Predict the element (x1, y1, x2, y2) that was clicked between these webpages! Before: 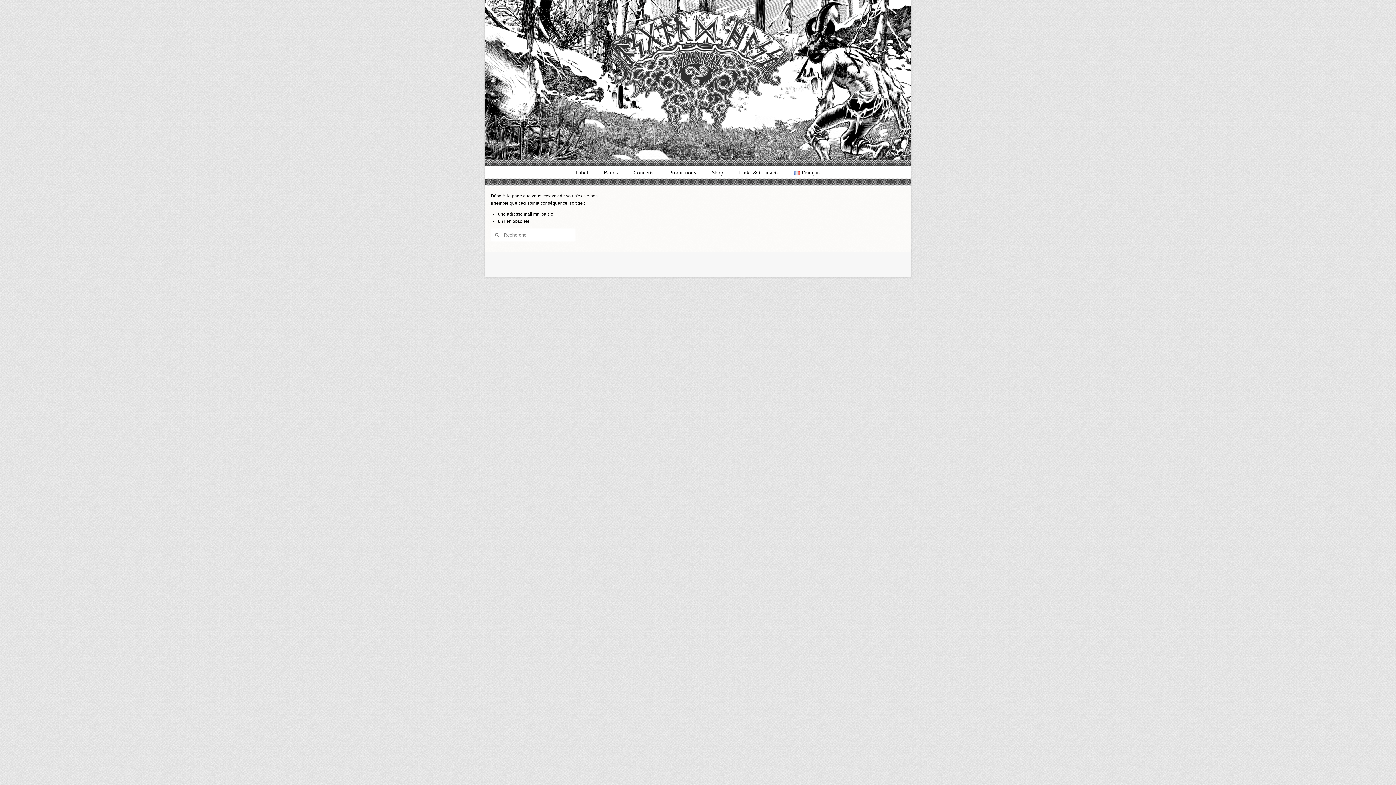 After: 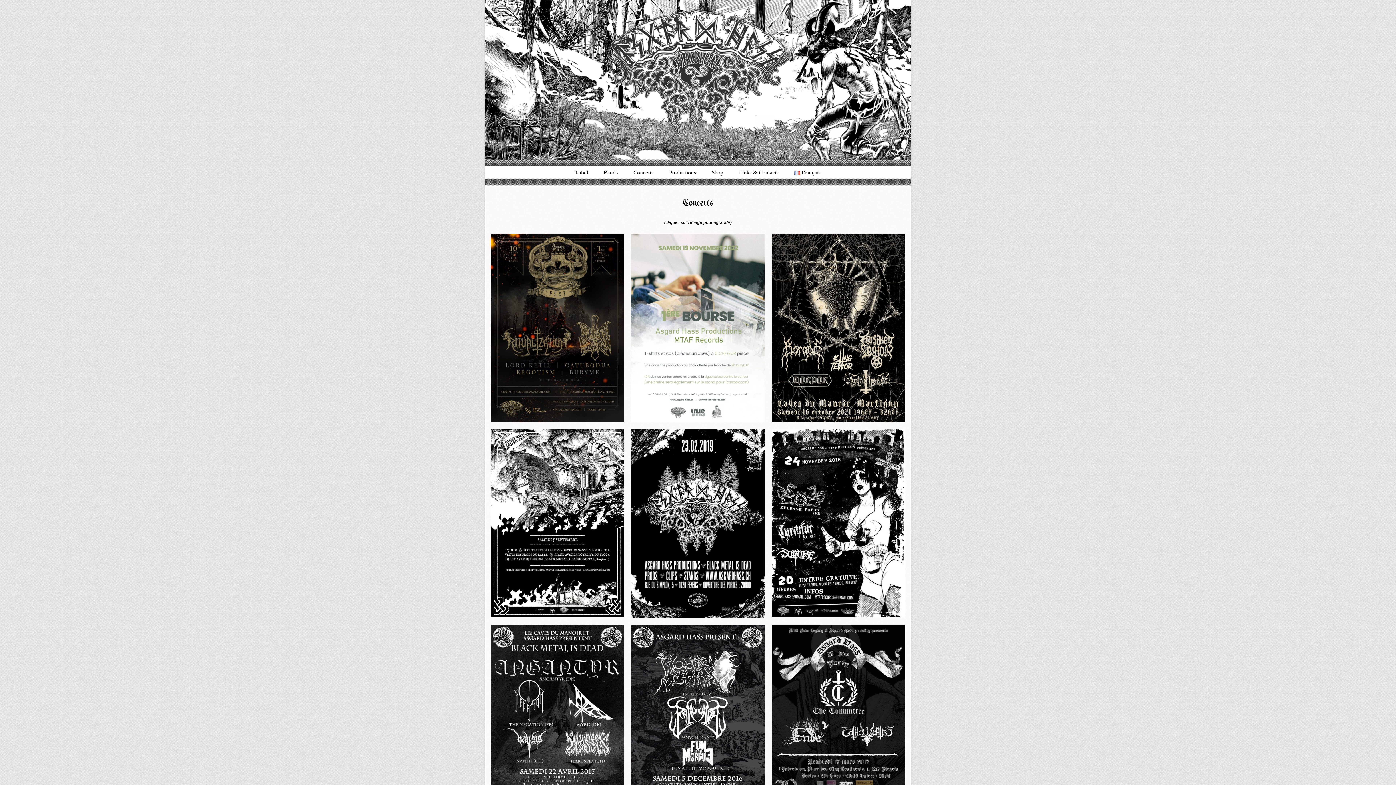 Action: bbox: (626, 165, 661, 179) label: Concerts